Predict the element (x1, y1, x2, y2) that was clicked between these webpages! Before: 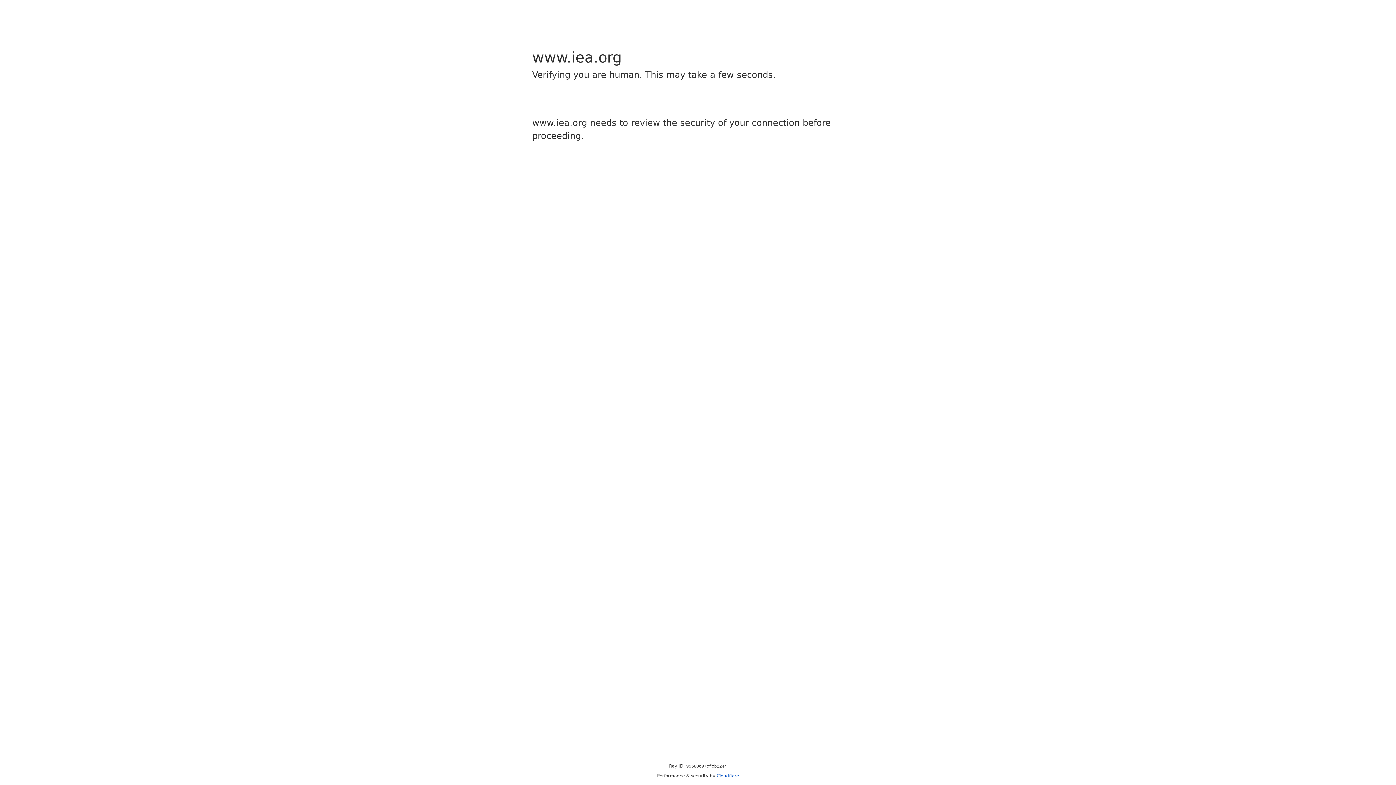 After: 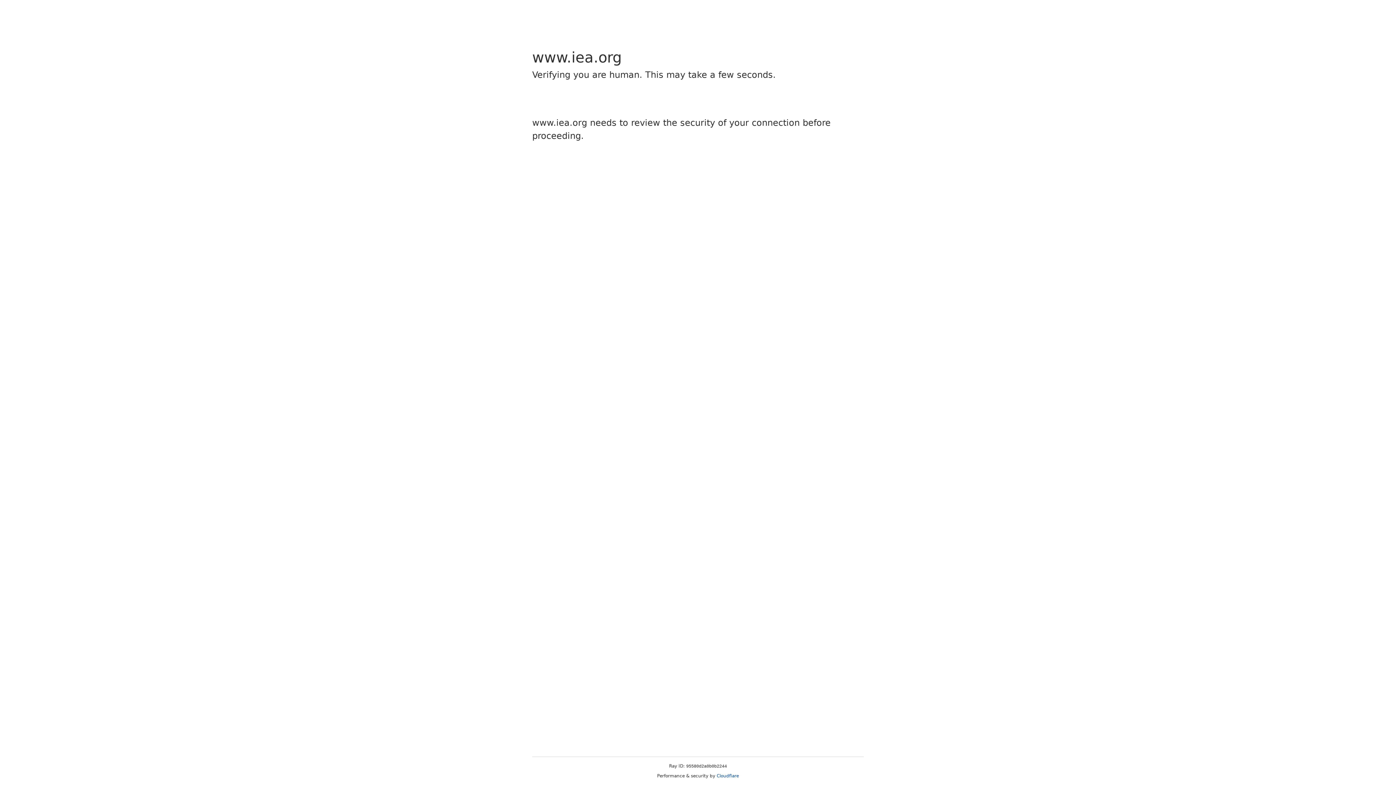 Action: bbox: (716, 773, 739, 778) label: Cloudflare